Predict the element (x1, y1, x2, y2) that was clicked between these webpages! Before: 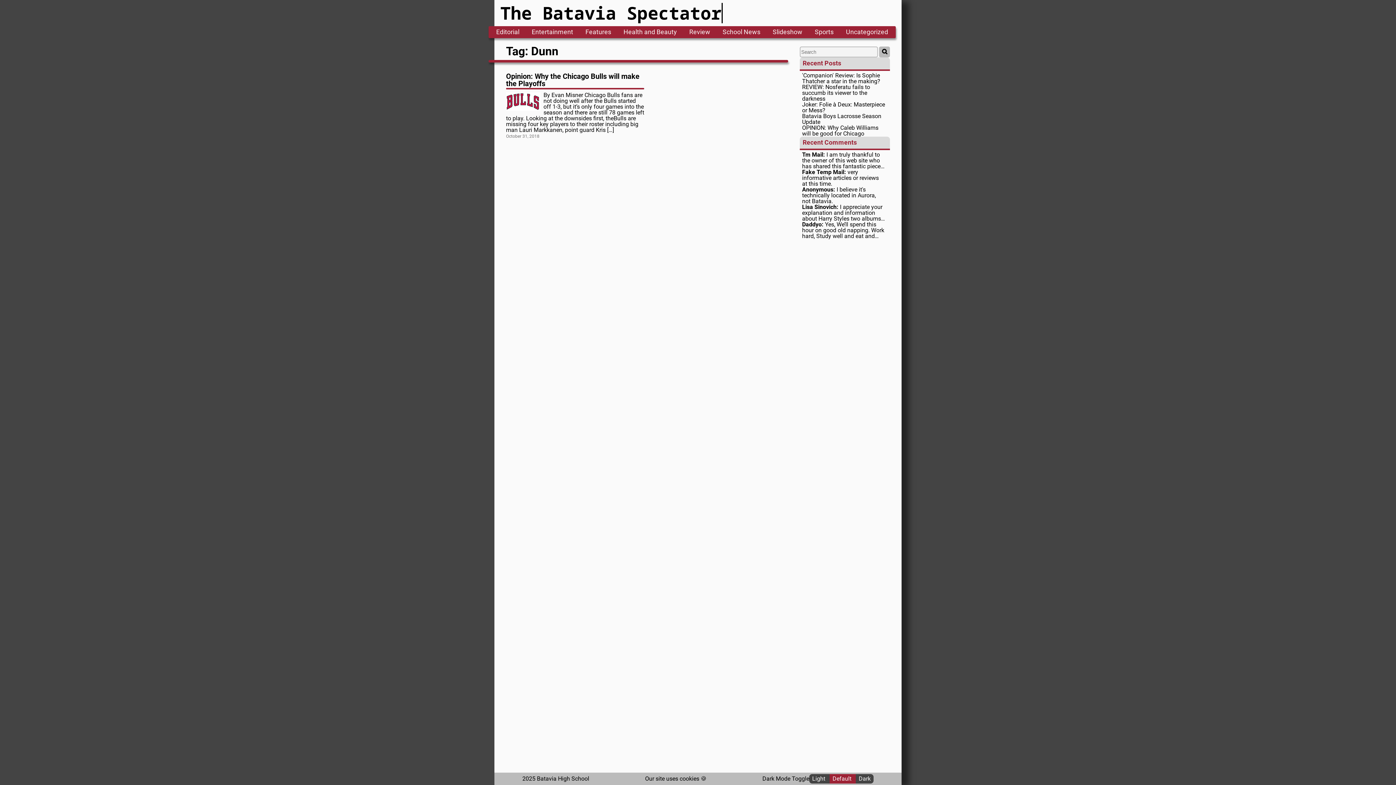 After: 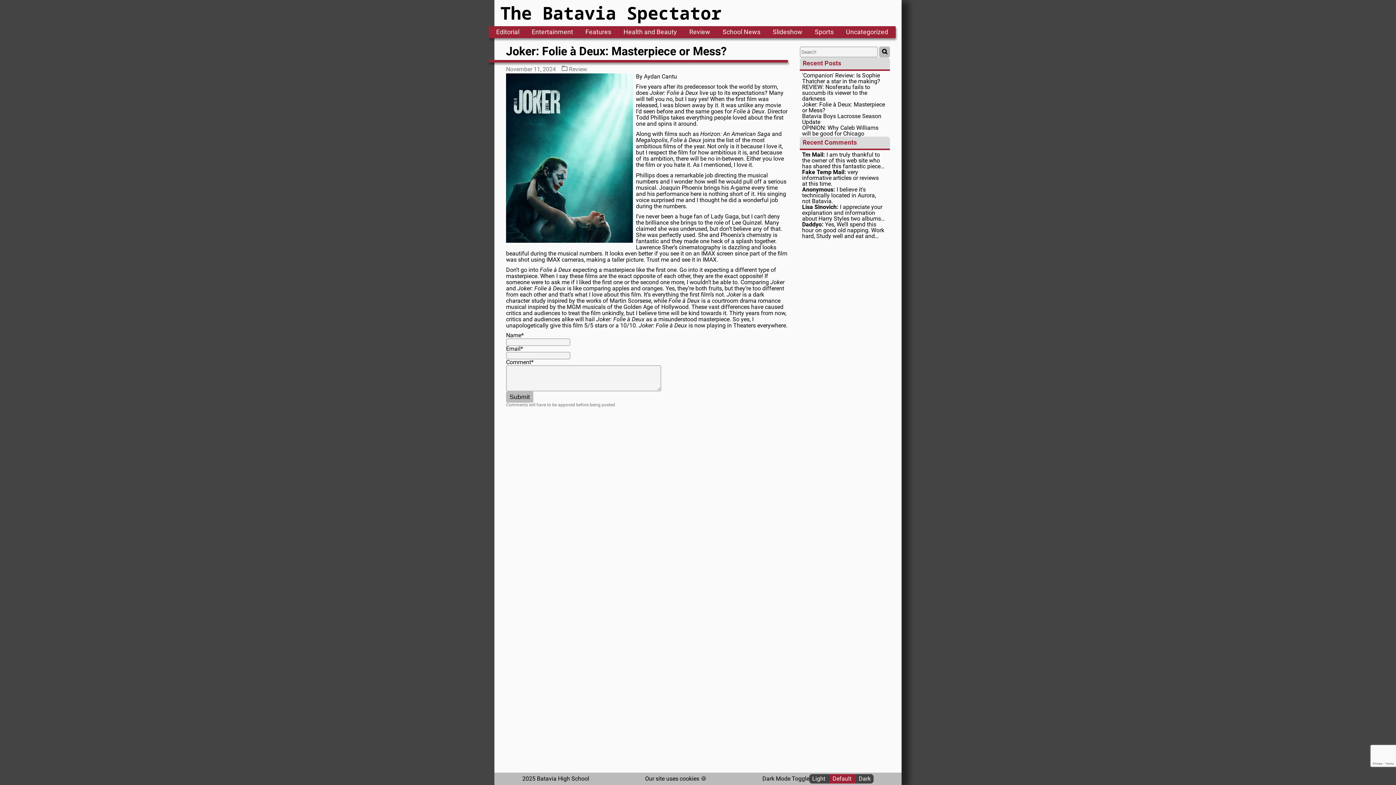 Action: label: Joker: Folie à Deux: Masterpiece or Mess?  bbox: (802, 101, 885, 113)